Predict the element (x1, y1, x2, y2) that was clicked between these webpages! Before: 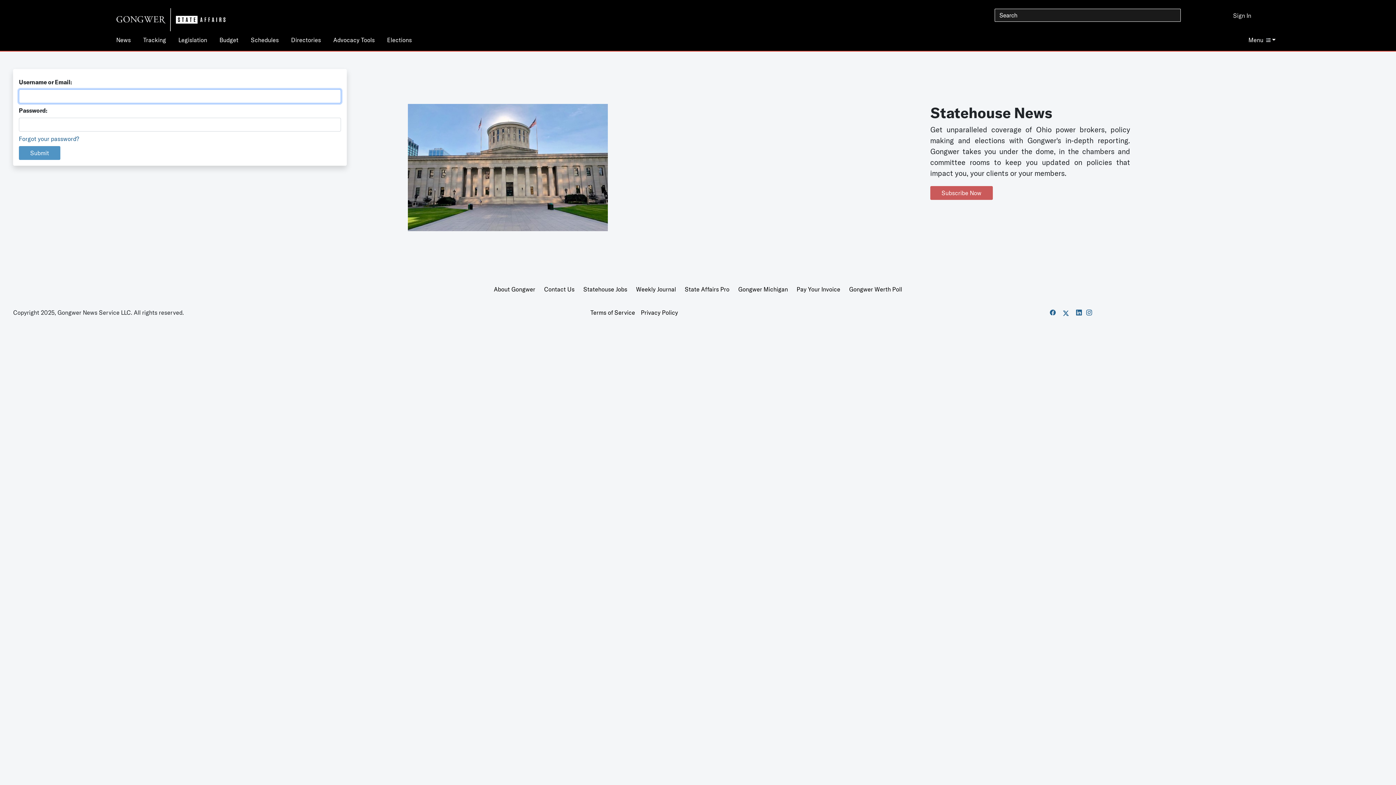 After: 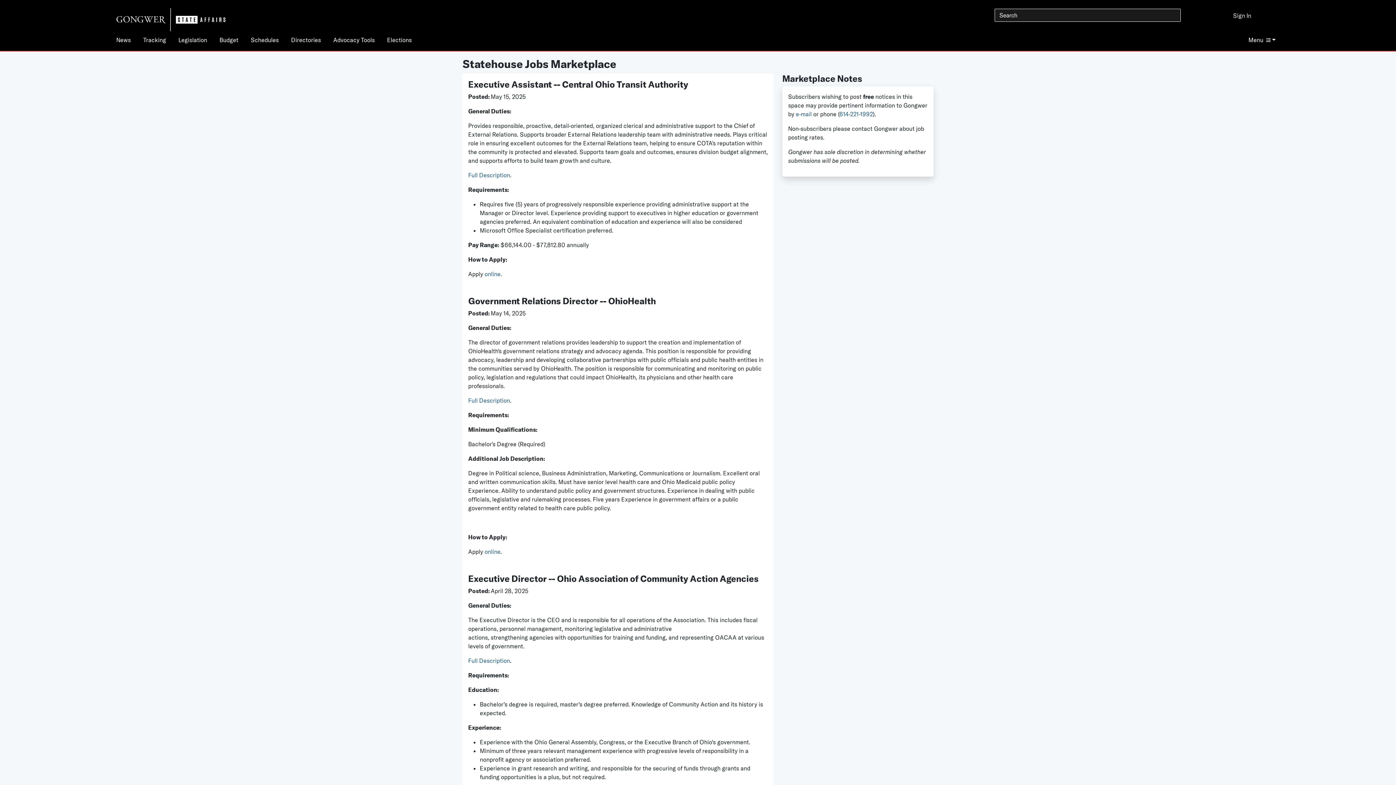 Action: label: Statehouse Jobs bbox: (583, 285, 627, 293)